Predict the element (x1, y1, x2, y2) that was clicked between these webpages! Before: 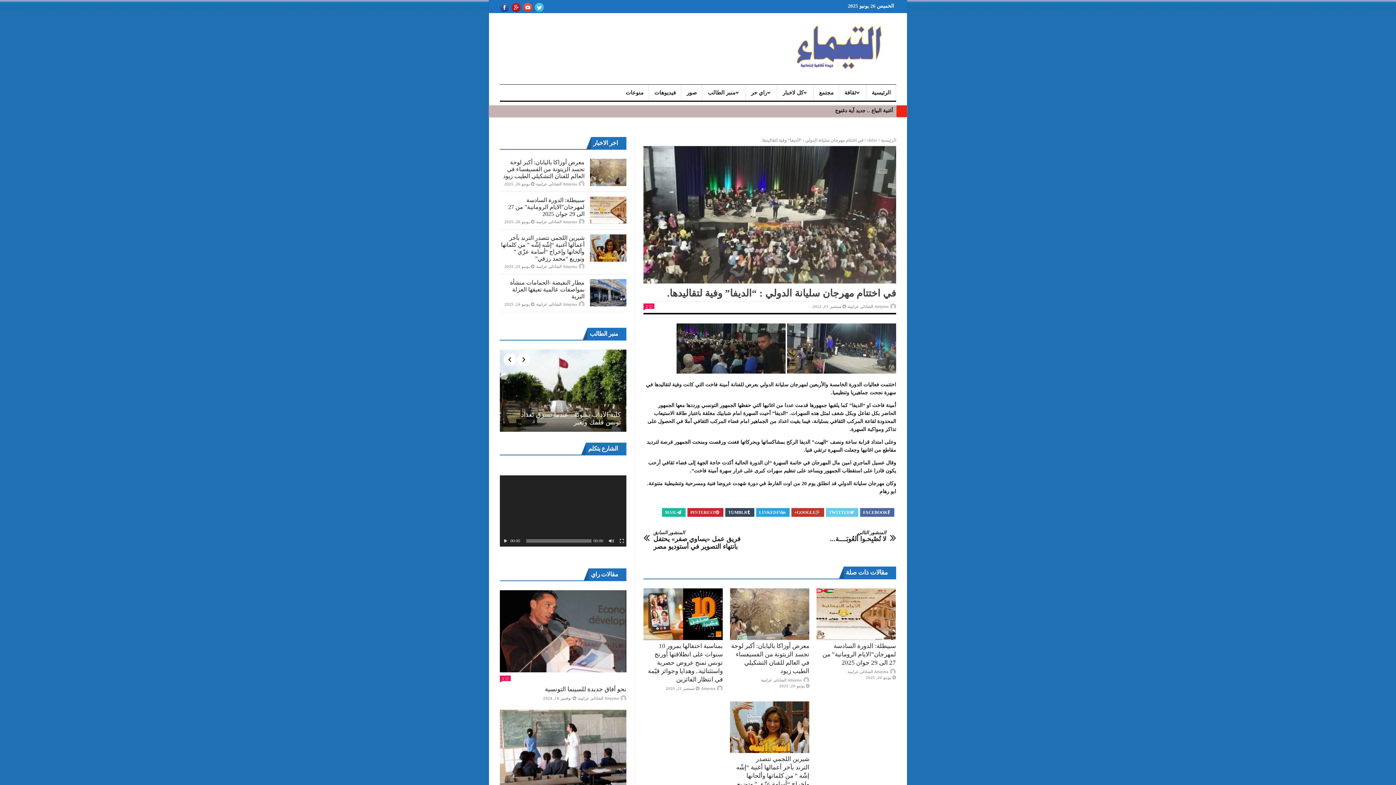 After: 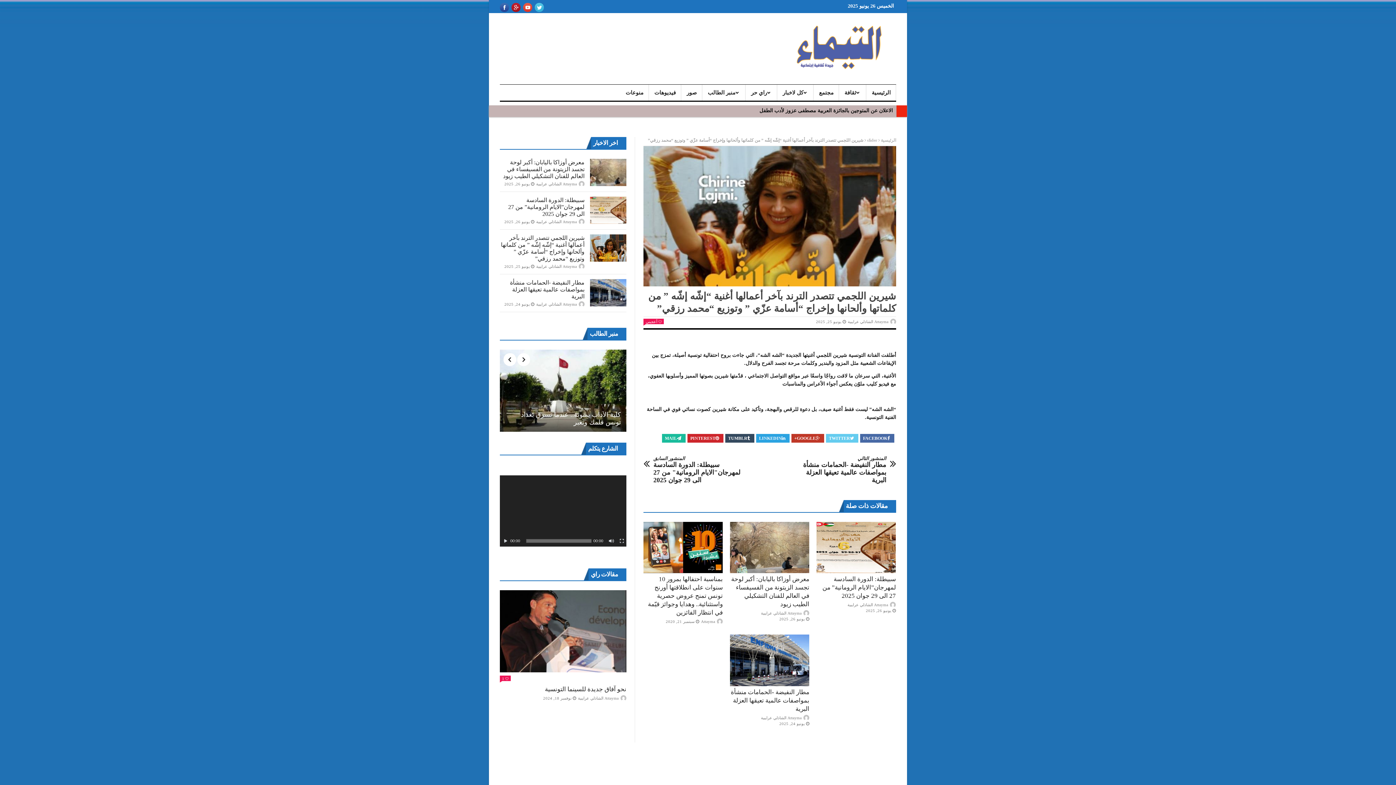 Action: bbox: (736, 755, 809, 796) label: شيرين اللجمي تتصدر الترند بآخر أعمالها أغنية “إشّه إشّه ” من كلماتها وألحانها وإخراج “أسامة عزّي ” وتوزيع “محمد رزقي” 